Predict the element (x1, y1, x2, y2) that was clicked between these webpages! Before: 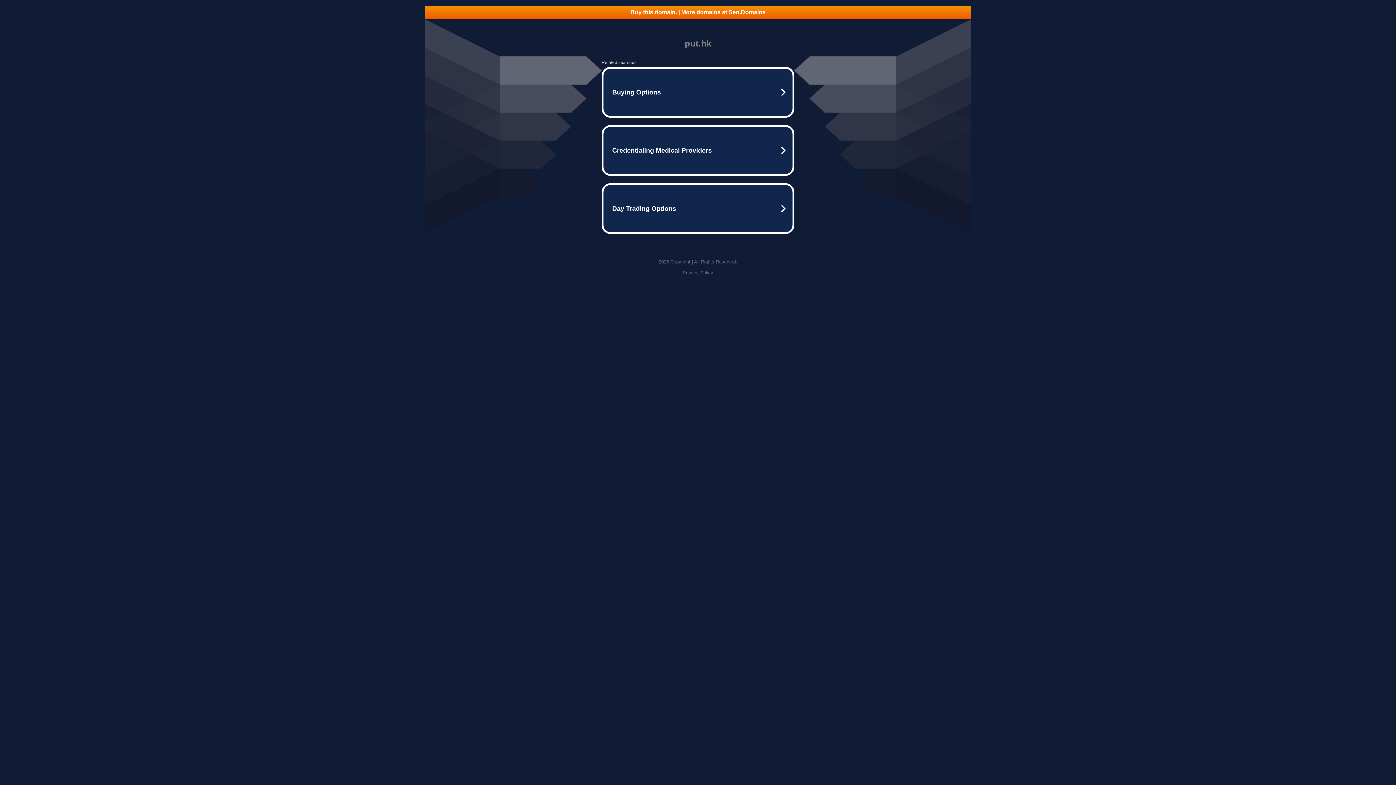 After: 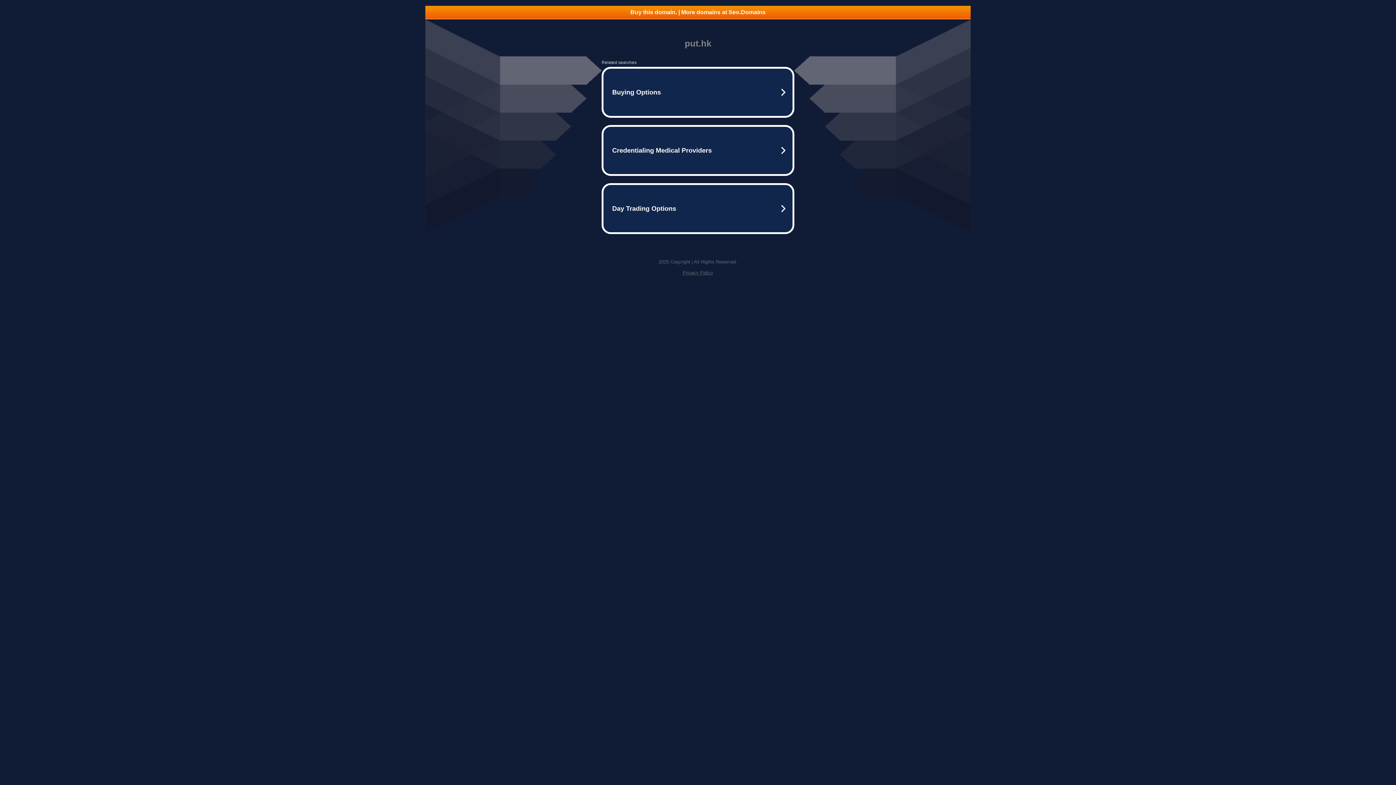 Action: label: Privacy Policy bbox: (682, 270, 713, 275)